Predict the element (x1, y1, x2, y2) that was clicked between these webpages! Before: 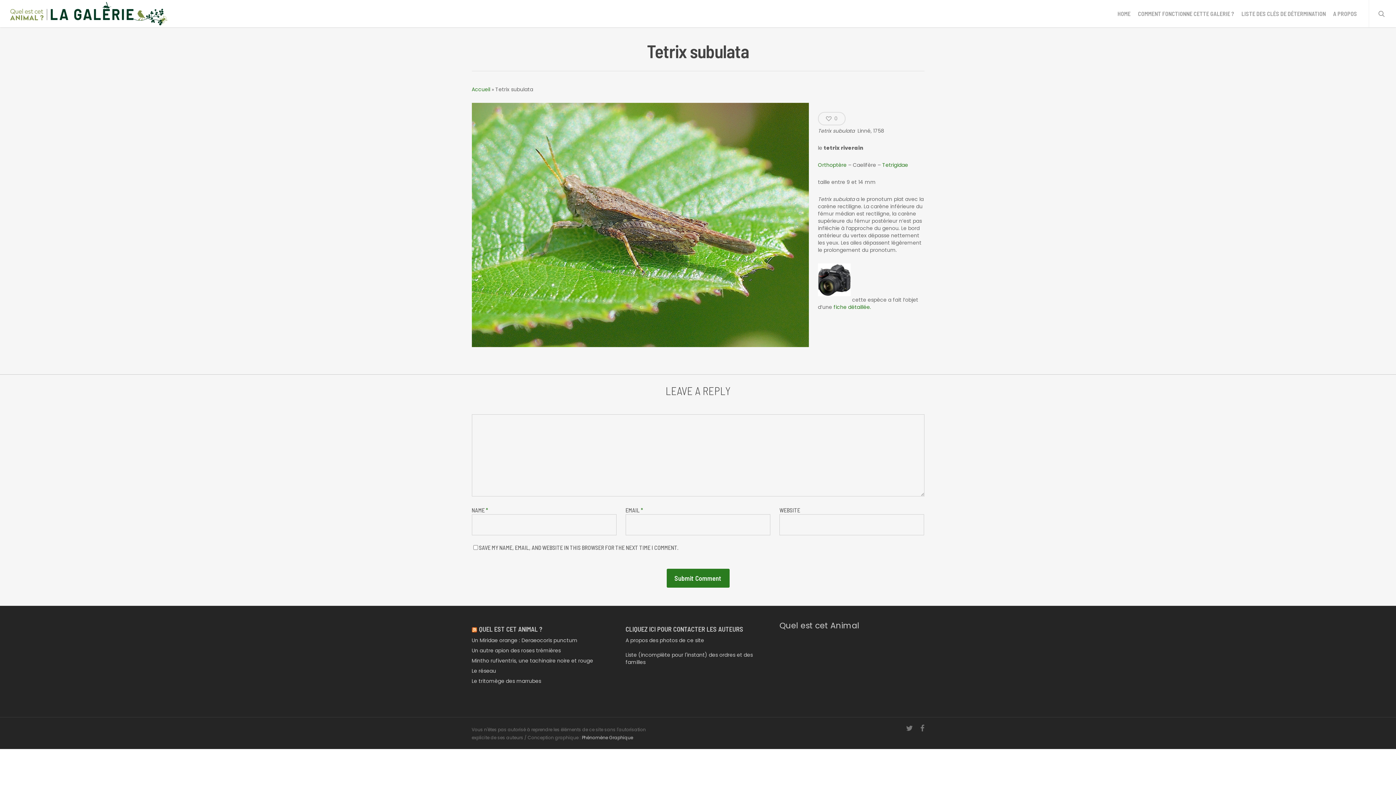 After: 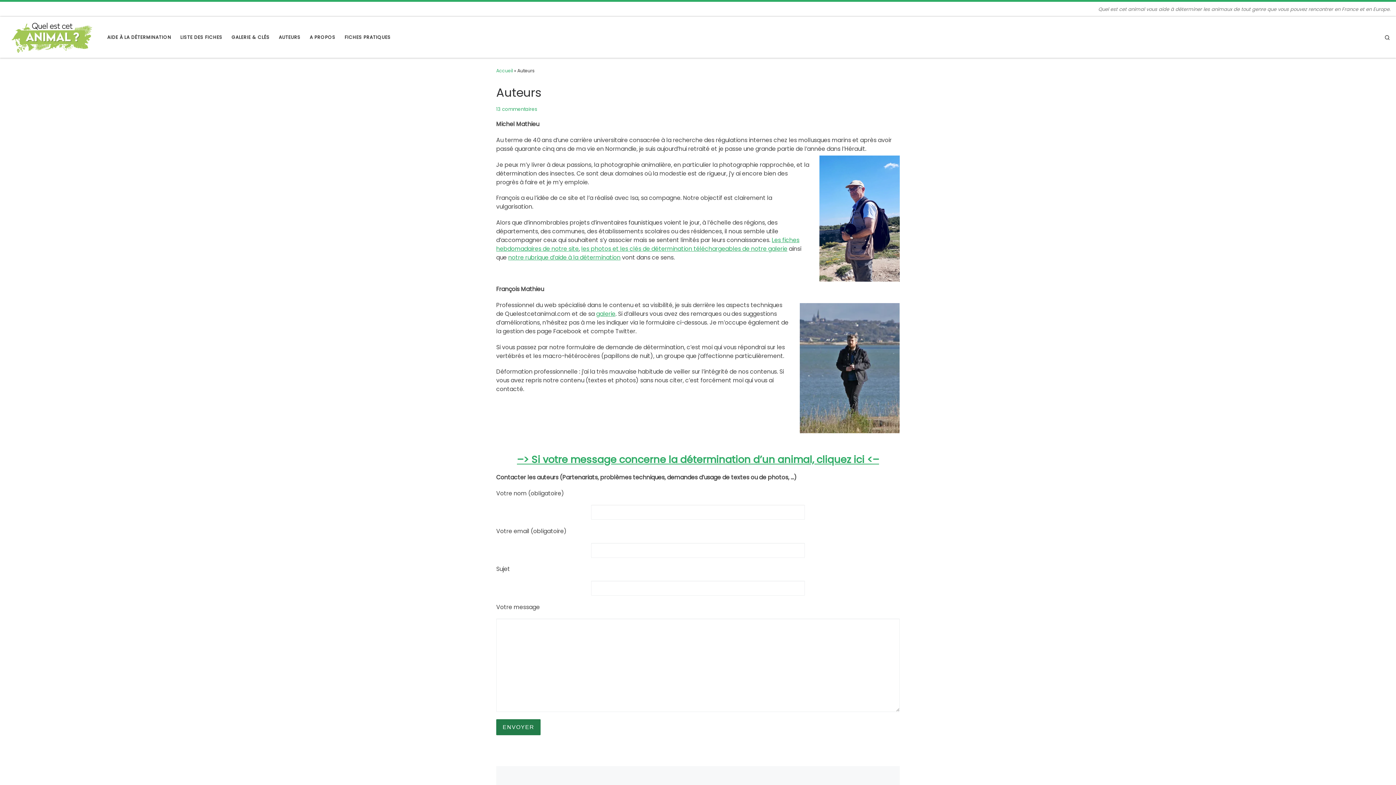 Action: label: CLIQUEZ ICI POUR CONTACTER LES AUTEURS bbox: (625, 625, 743, 633)